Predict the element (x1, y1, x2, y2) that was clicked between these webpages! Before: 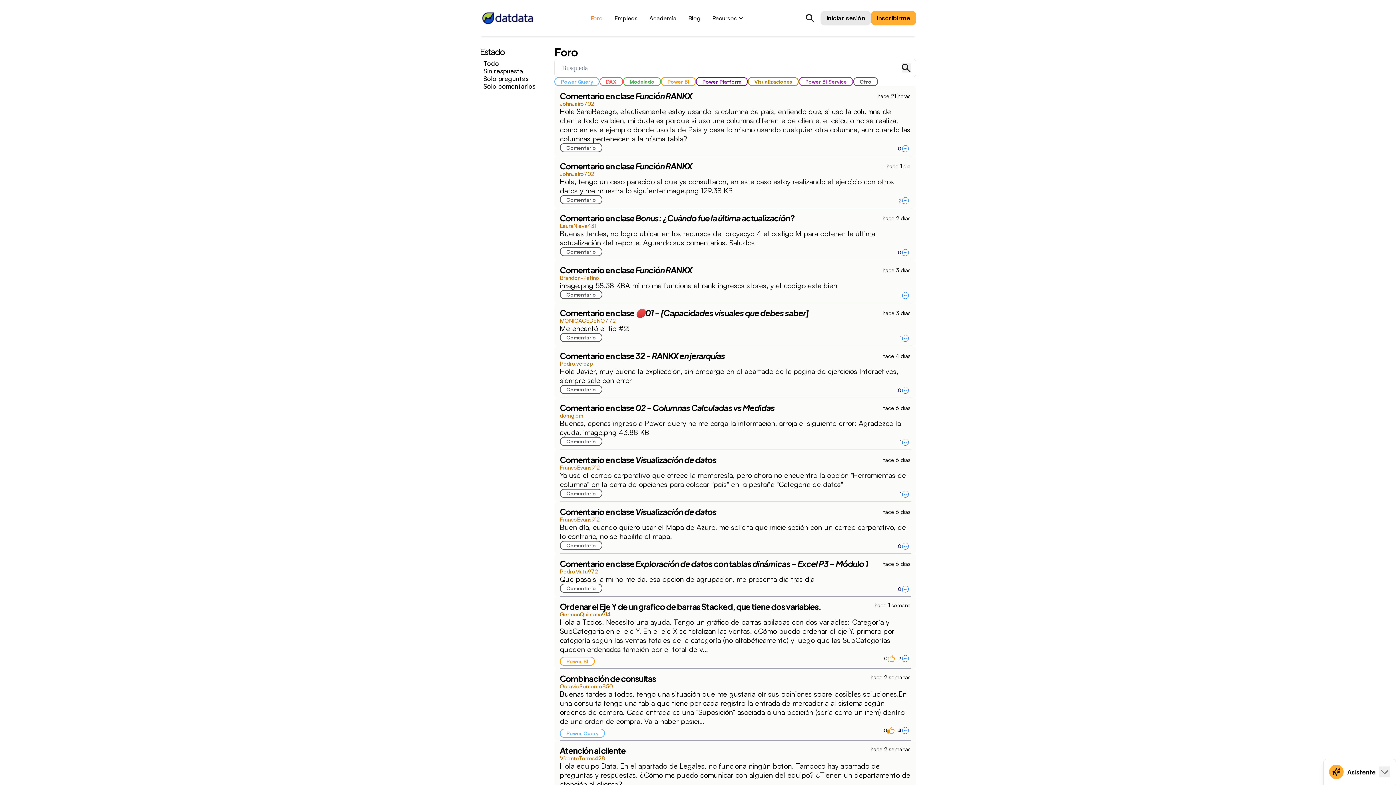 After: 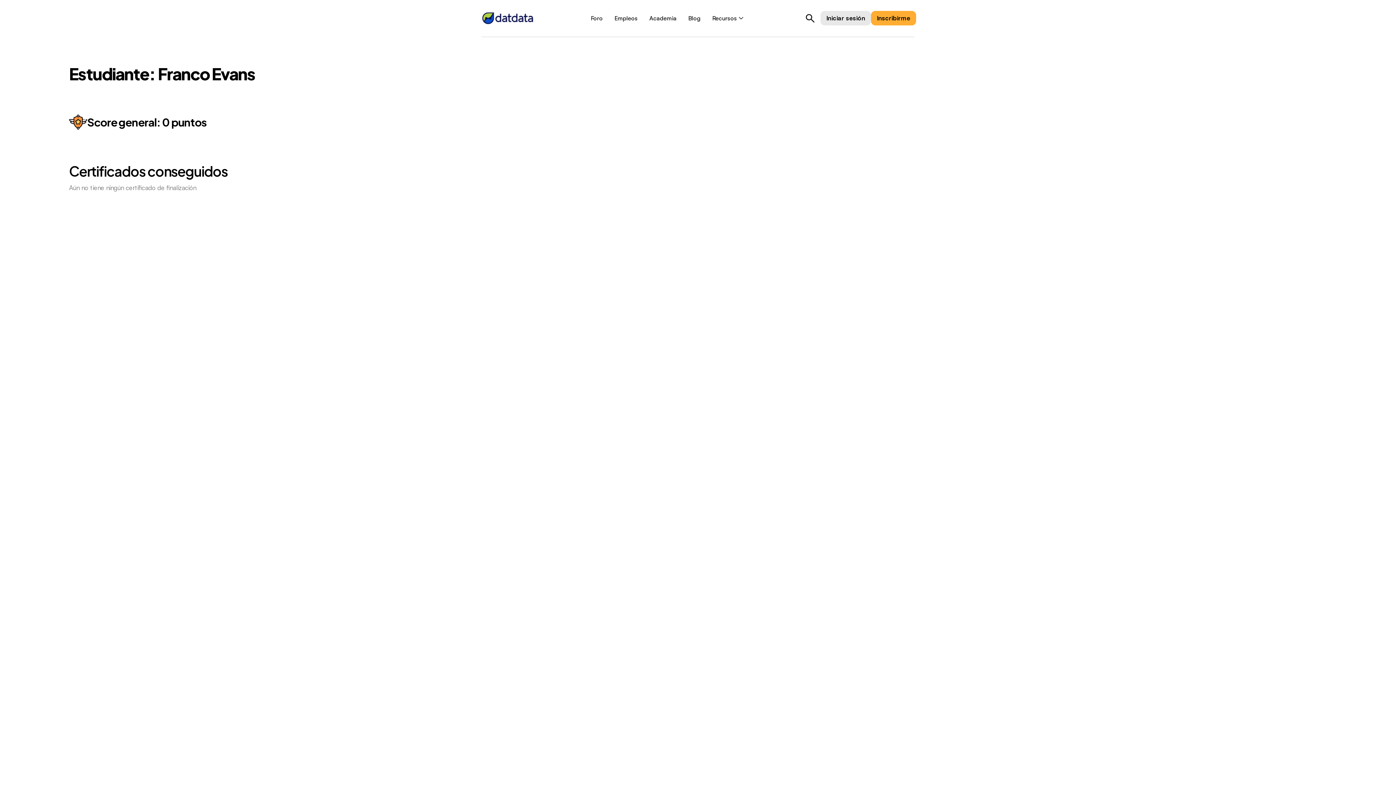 Action: label: FrancoEvans912 bbox: (560, 464, 600, 471)